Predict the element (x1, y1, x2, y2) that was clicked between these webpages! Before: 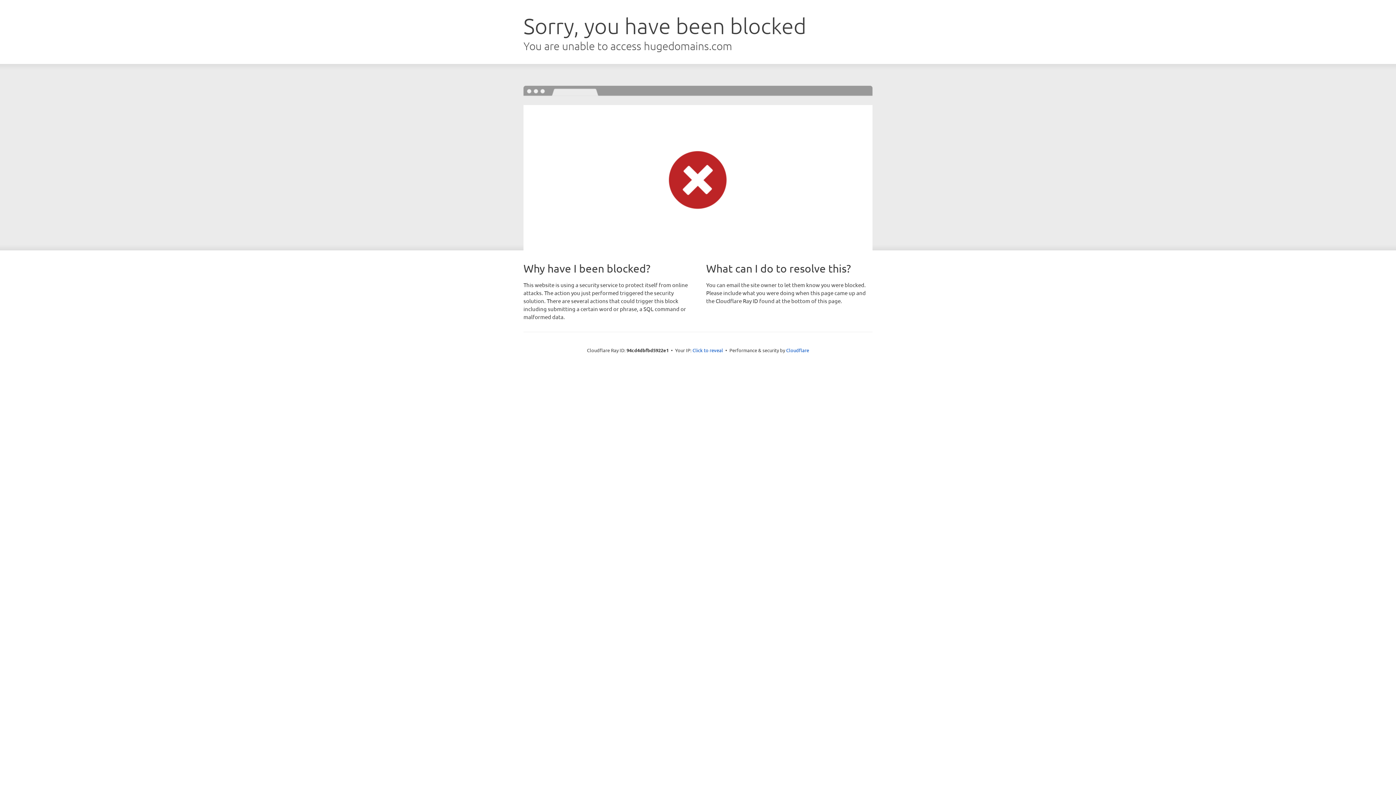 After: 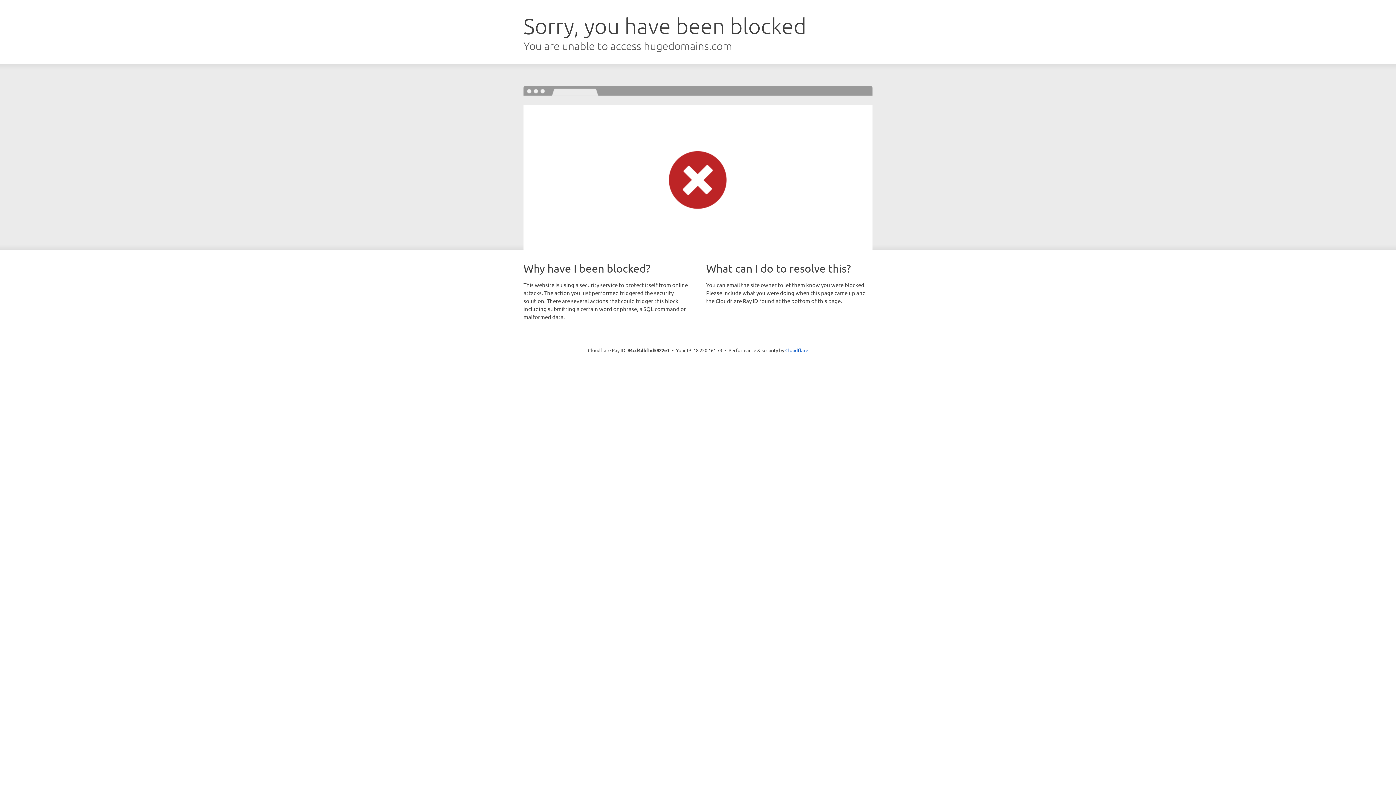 Action: label: Click to reveal bbox: (692, 346, 723, 353)